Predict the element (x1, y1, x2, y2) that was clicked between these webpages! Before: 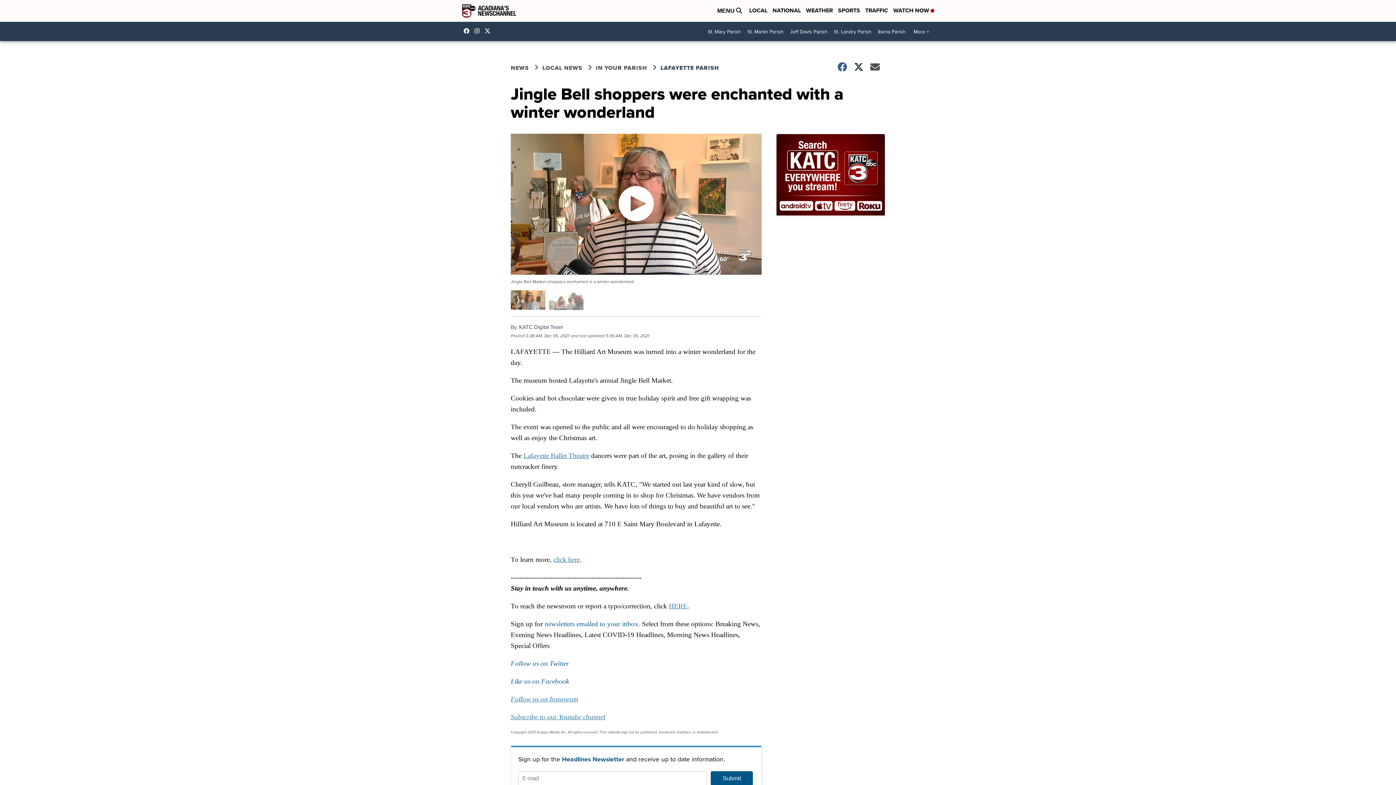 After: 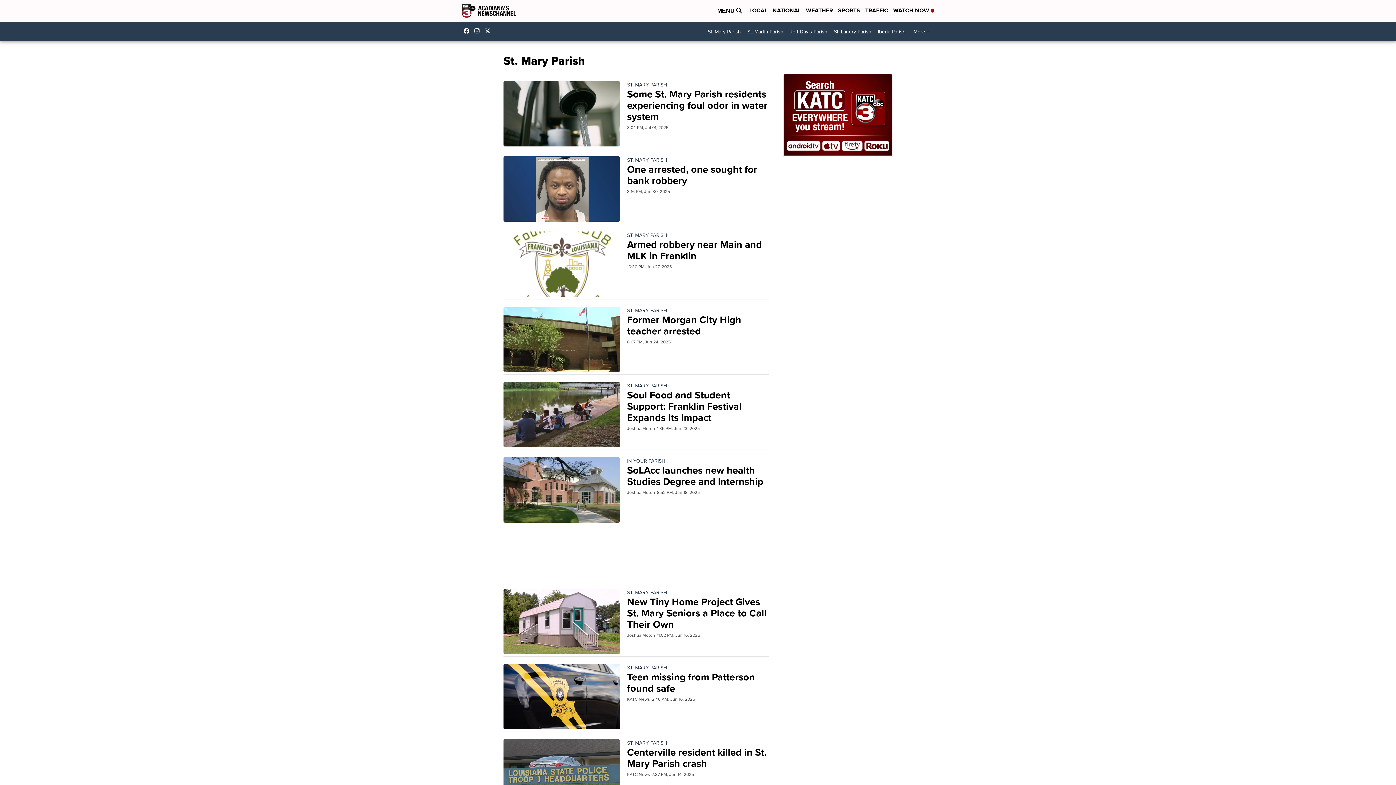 Action: label: St. Mary Parish bbox: (704, 25, 744, 38)